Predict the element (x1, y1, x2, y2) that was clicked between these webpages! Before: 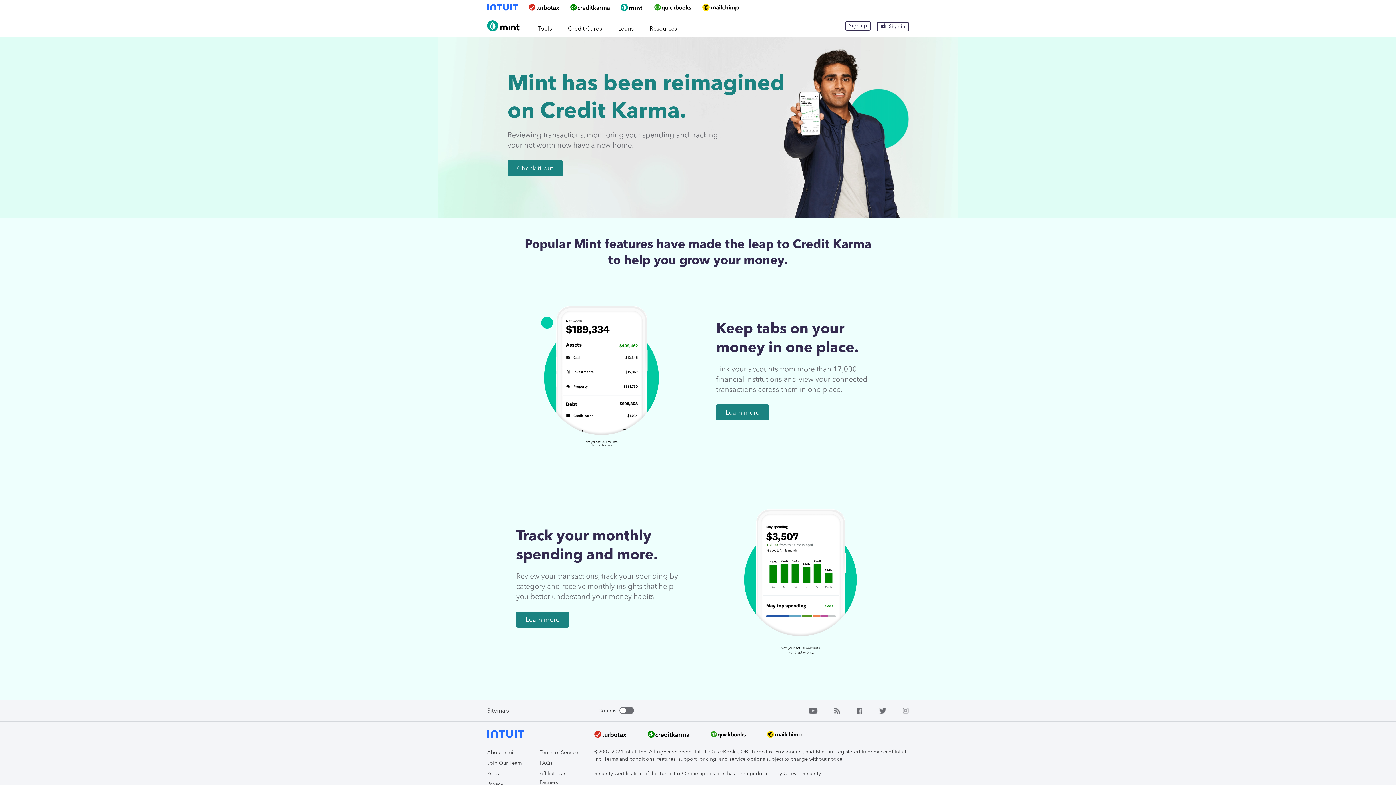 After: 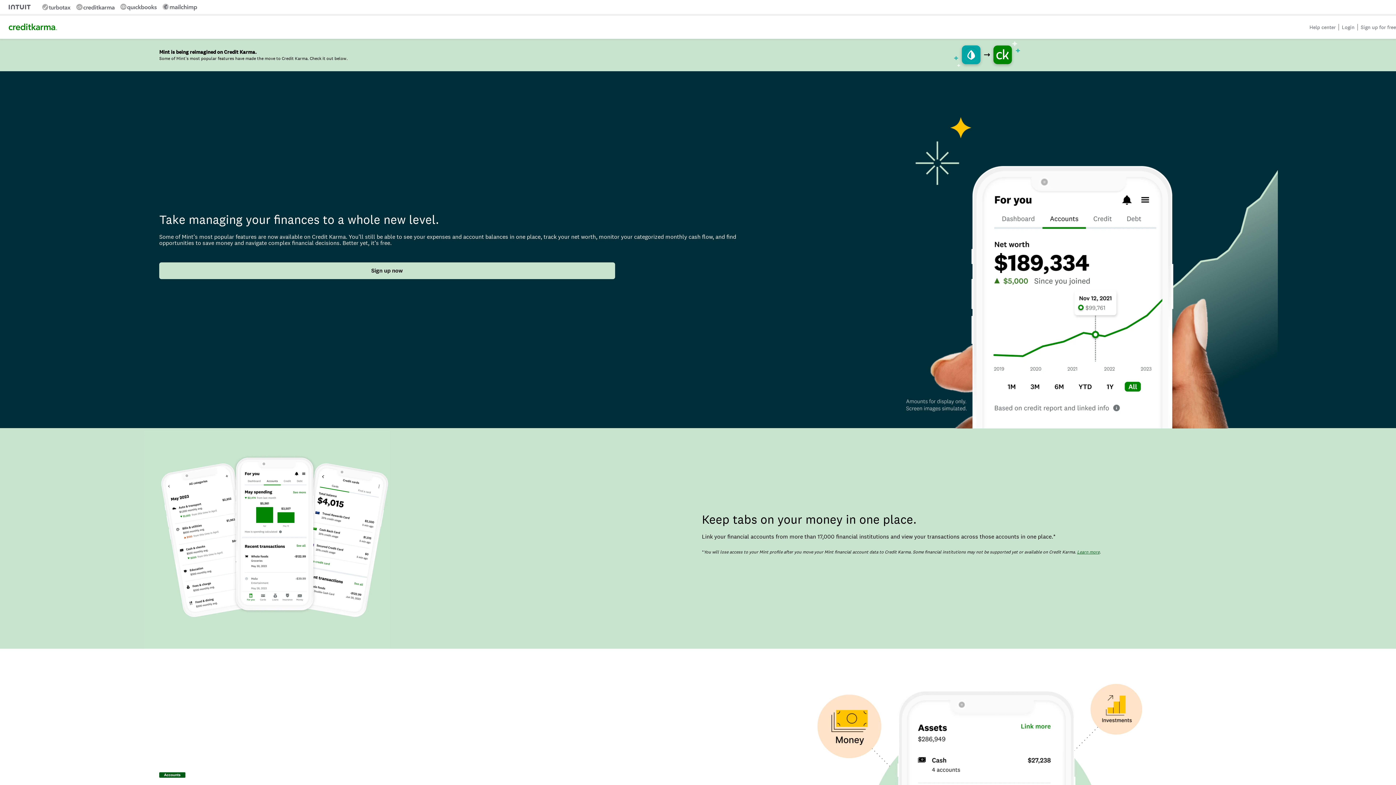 Action: bbox: (877, 21, 909, 31) label: Sign in